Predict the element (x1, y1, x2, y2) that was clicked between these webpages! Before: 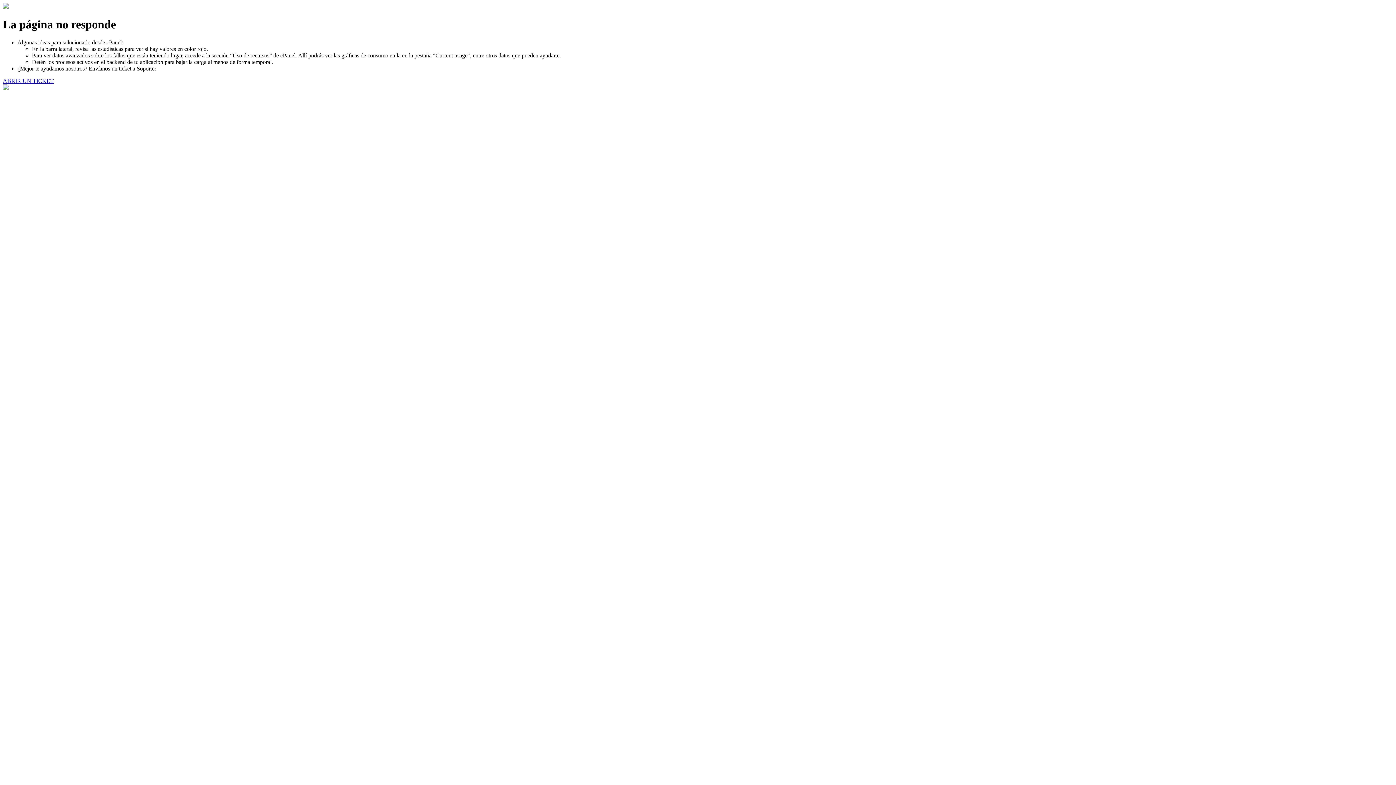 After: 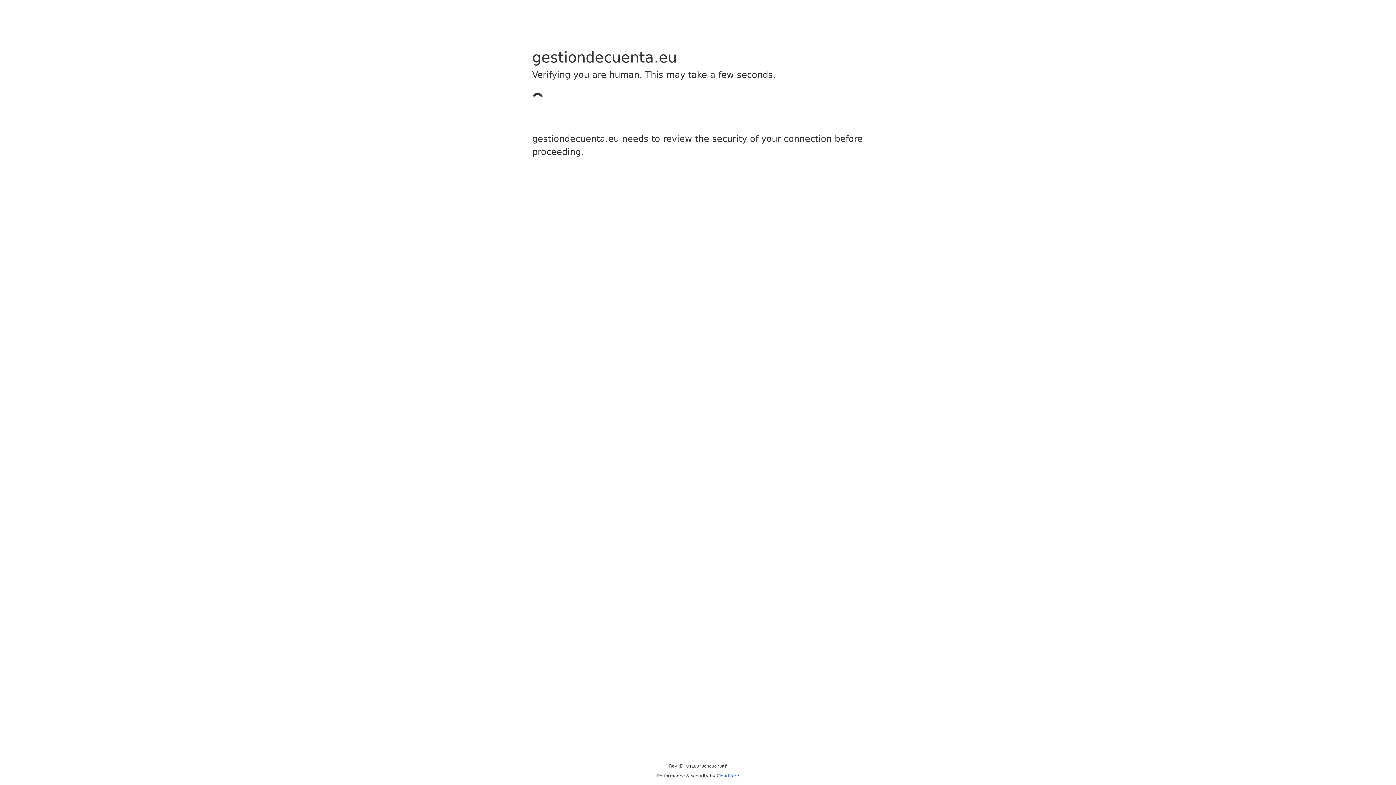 Action: label: ABRIR UN TICKET bbox: (2, 77, 53, 83)